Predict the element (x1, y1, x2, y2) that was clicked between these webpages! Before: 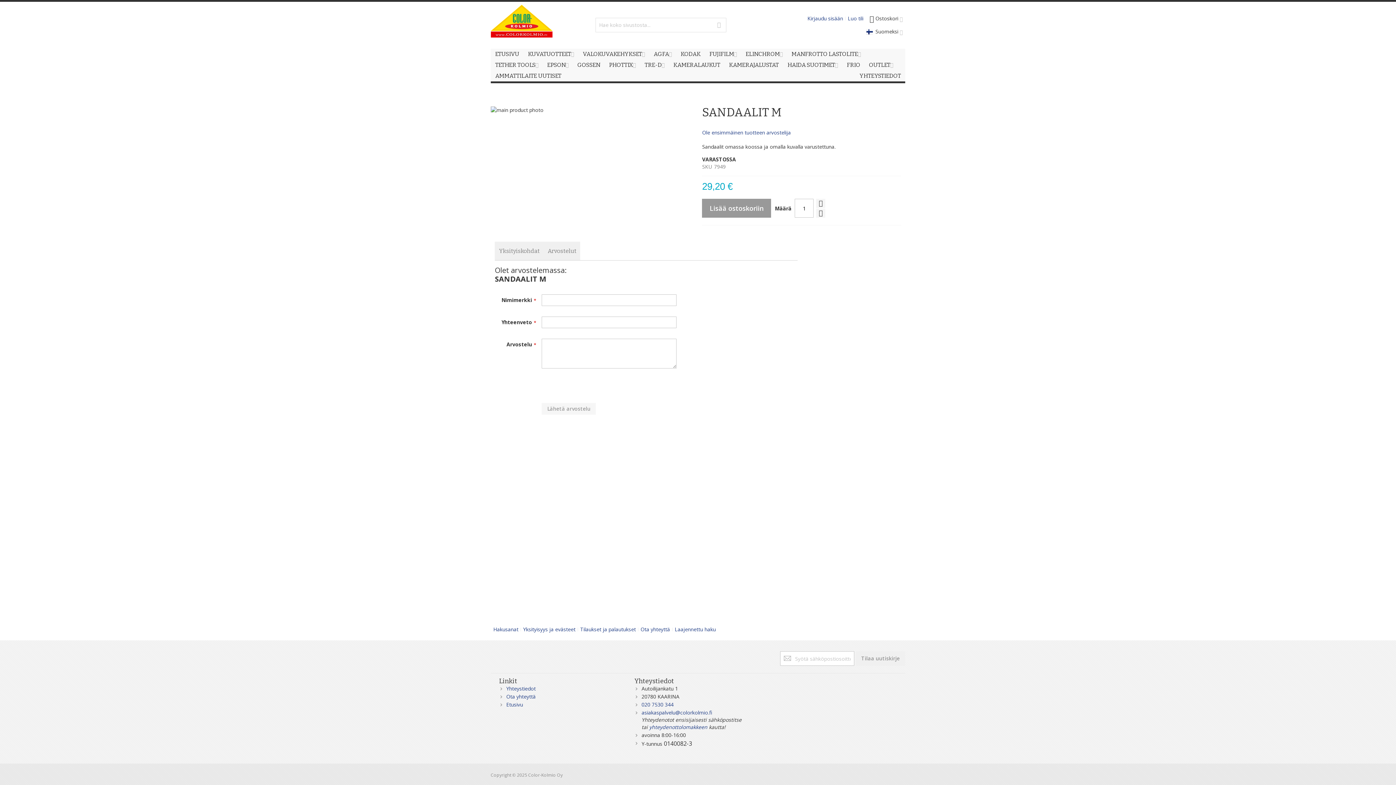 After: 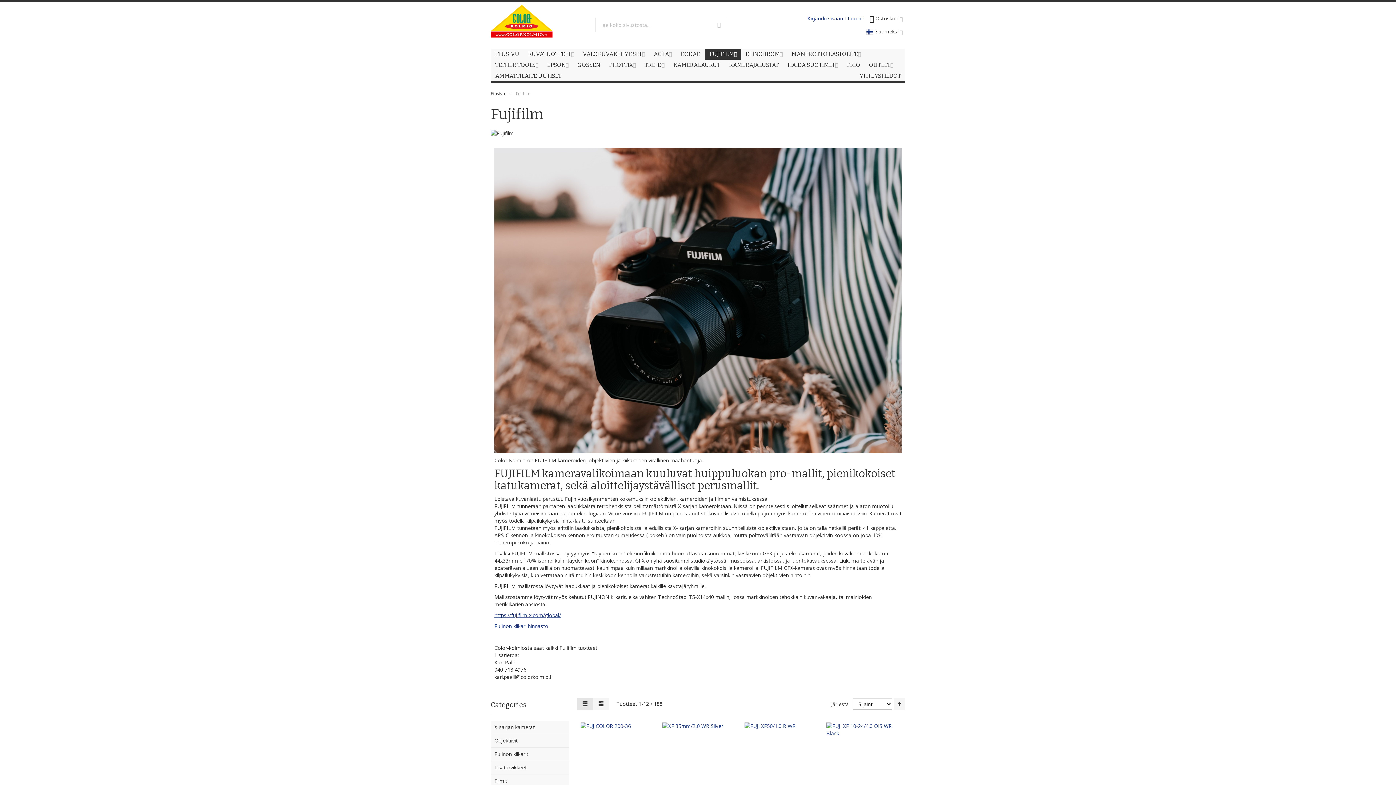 Action: label: FUJIFILM bbox: (705, 48, 741, 59)